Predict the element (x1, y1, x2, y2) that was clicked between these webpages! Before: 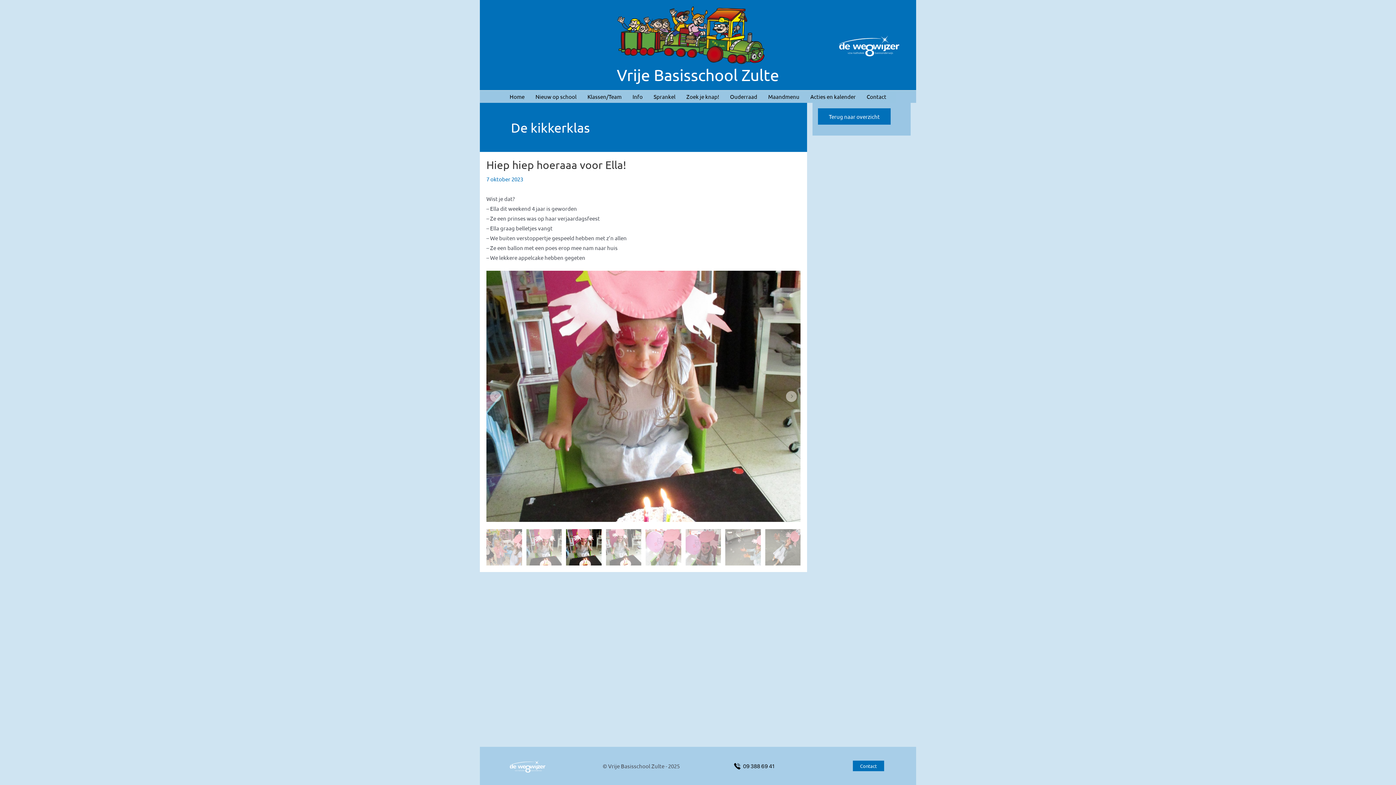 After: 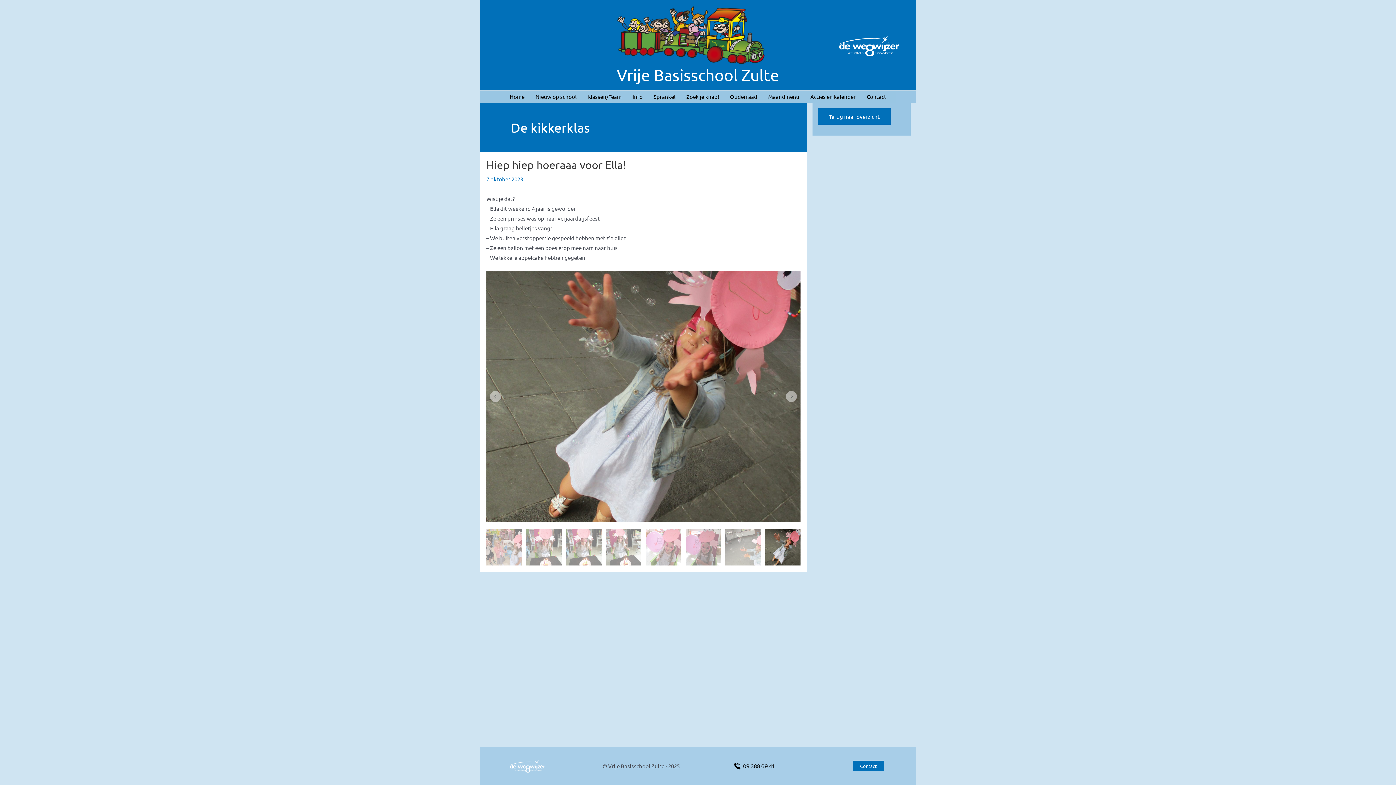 Action: bbox: (838, 33, 900, 57)